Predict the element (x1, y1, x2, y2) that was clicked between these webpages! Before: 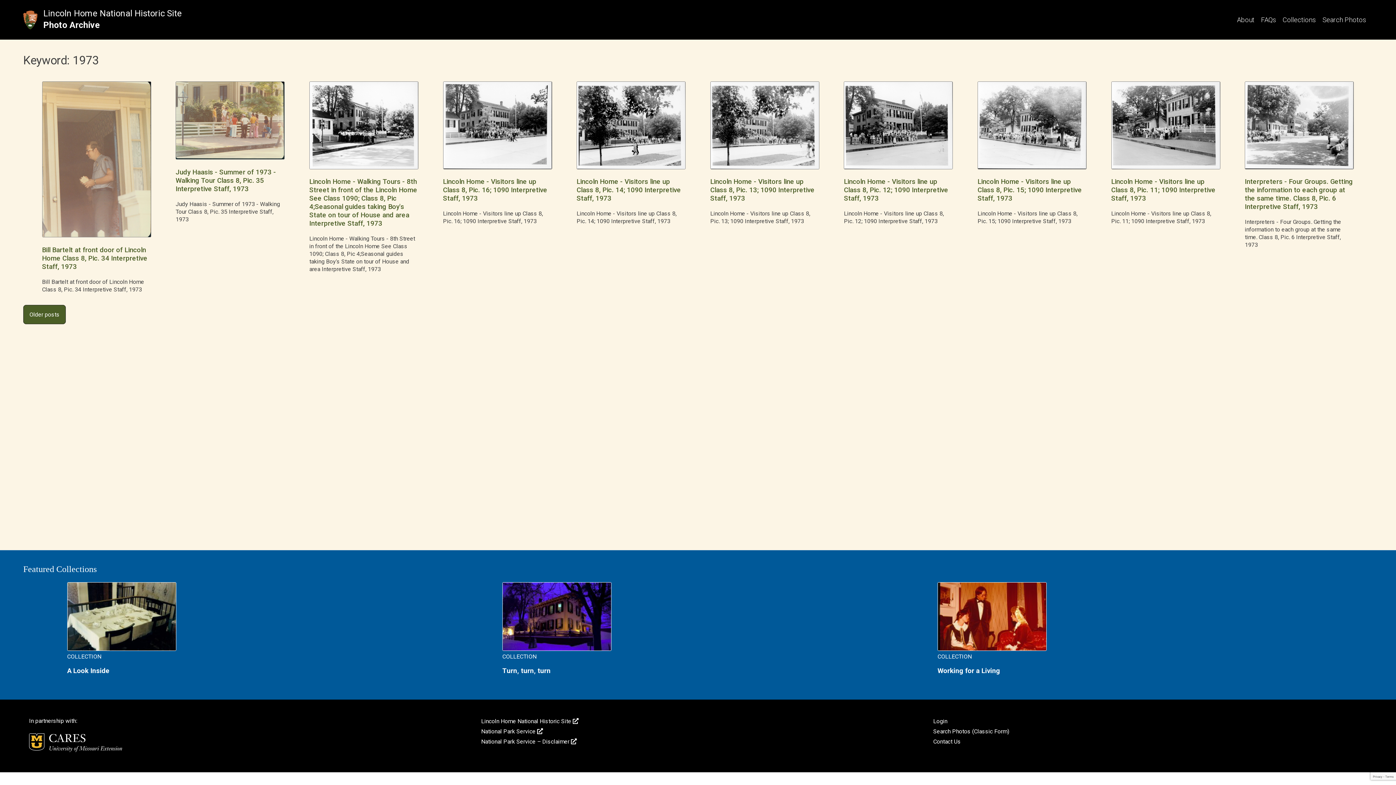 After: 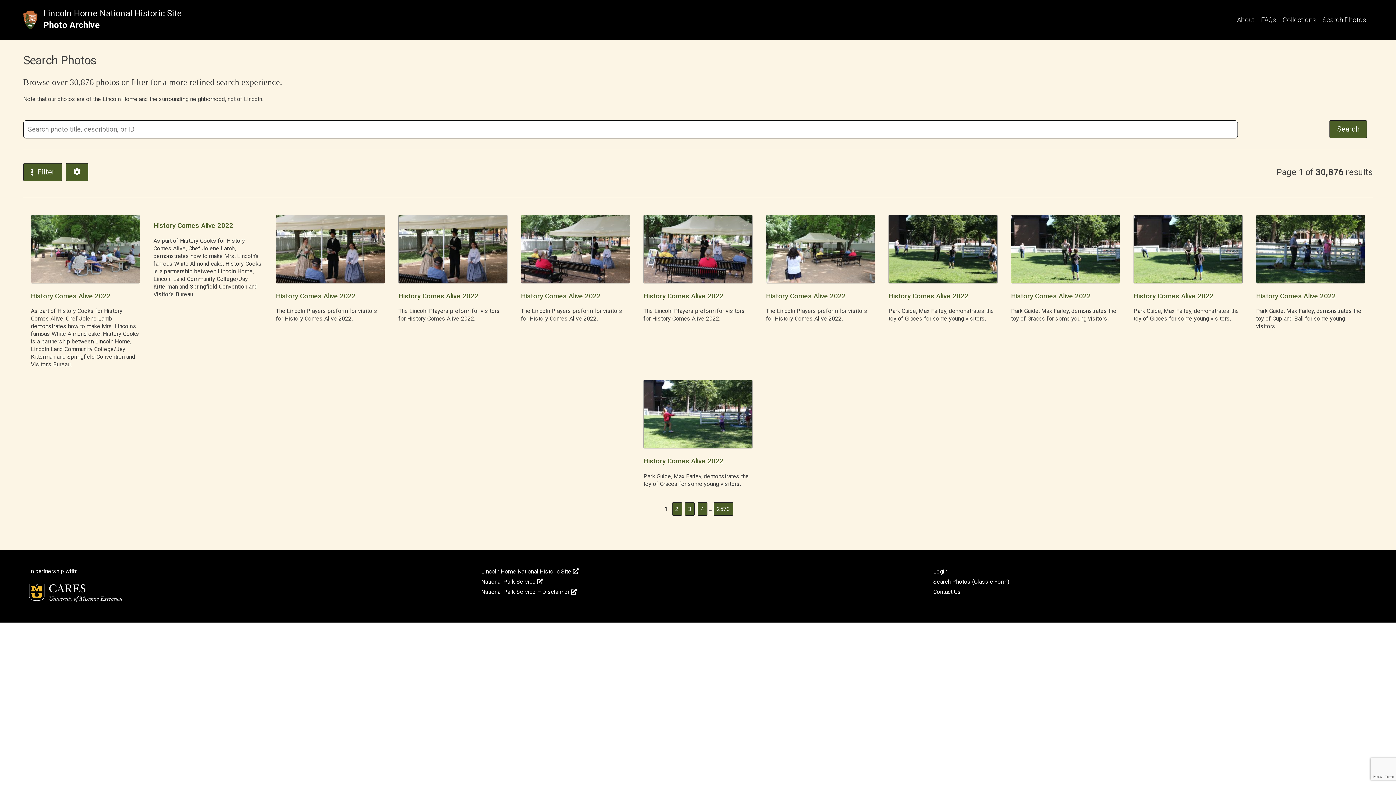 Action: bbox: (1322, 15, 1366, 24) label: Search Photos